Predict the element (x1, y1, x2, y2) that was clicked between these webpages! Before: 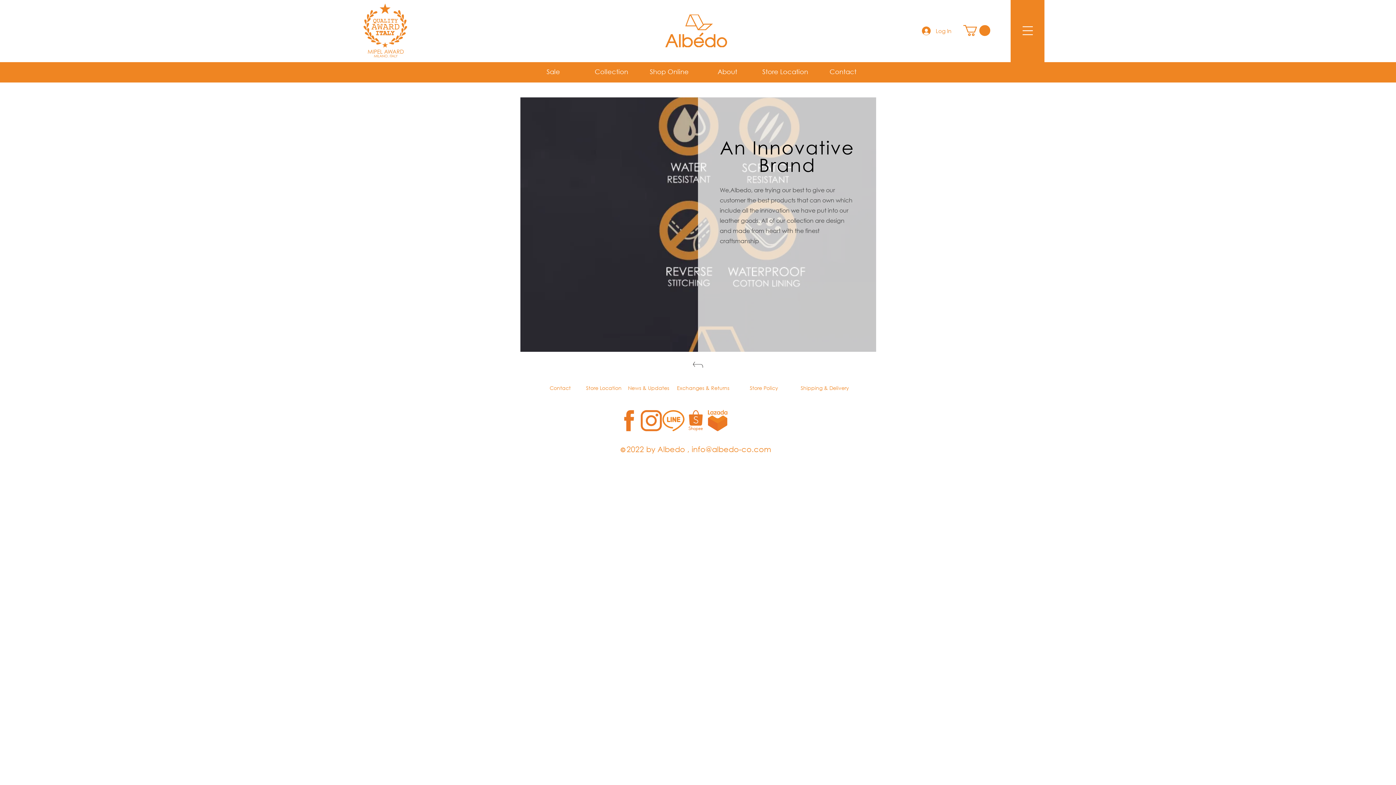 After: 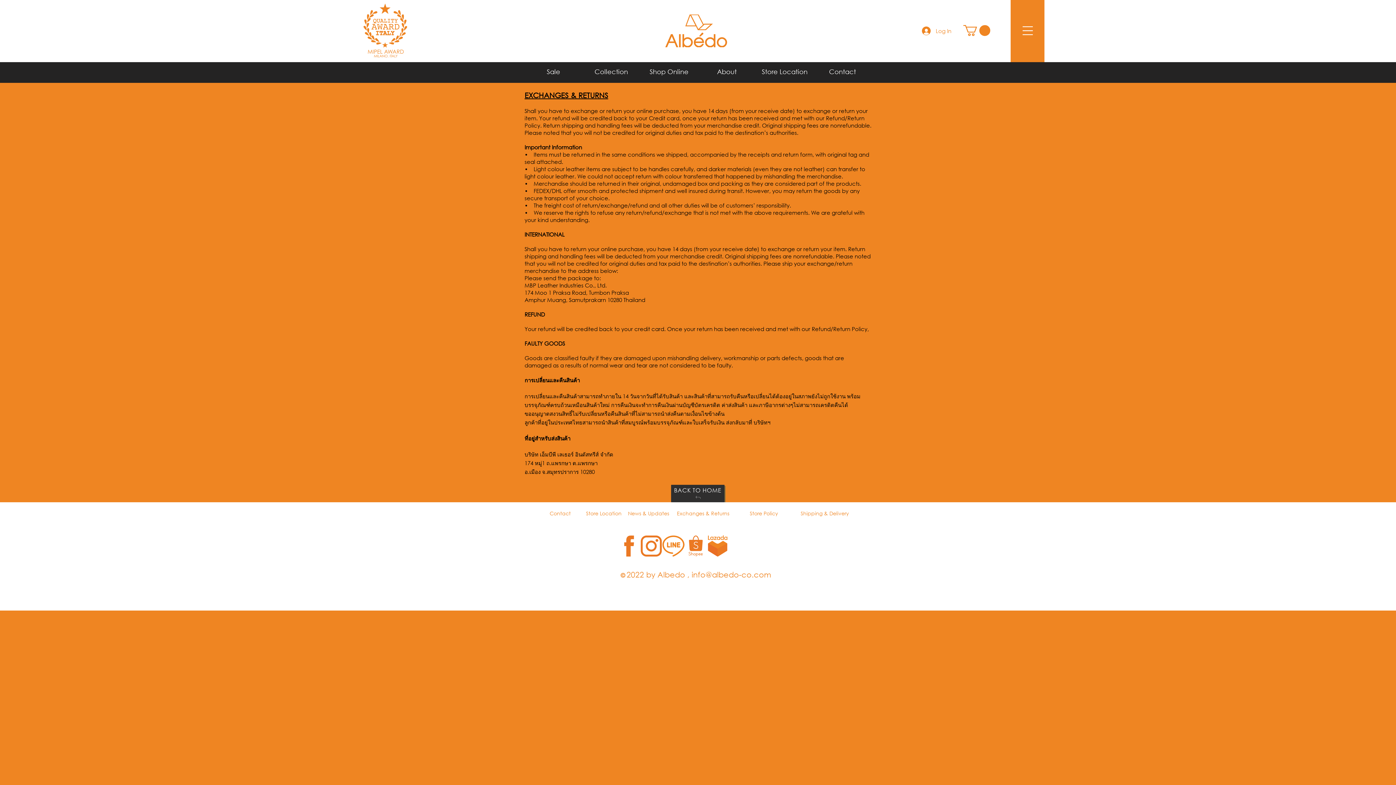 Action: label: Exchanges & Returns bbox: (677, 384, 729, 391)